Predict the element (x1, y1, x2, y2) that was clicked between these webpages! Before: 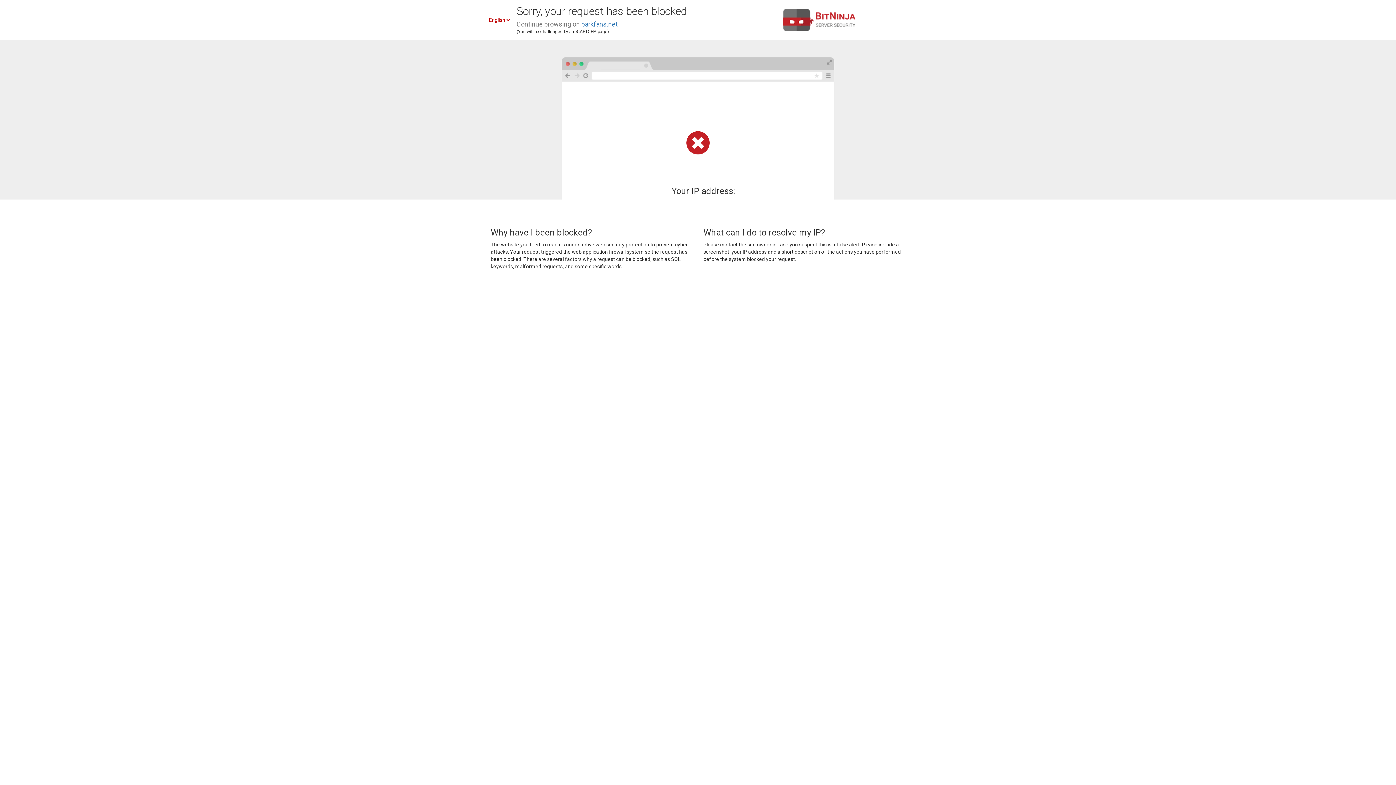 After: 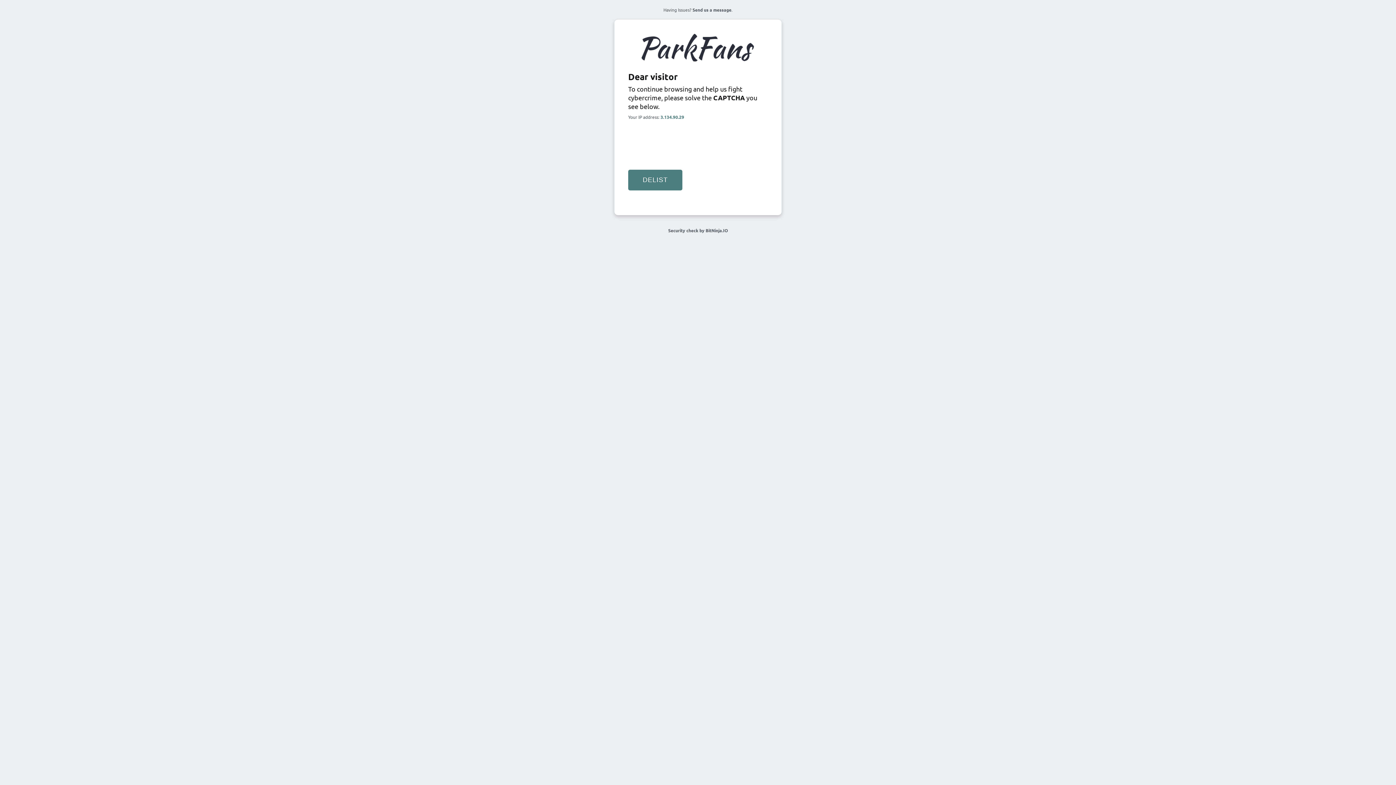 Action: label: parkfans.net bbox: (581, 20, 617, 28)